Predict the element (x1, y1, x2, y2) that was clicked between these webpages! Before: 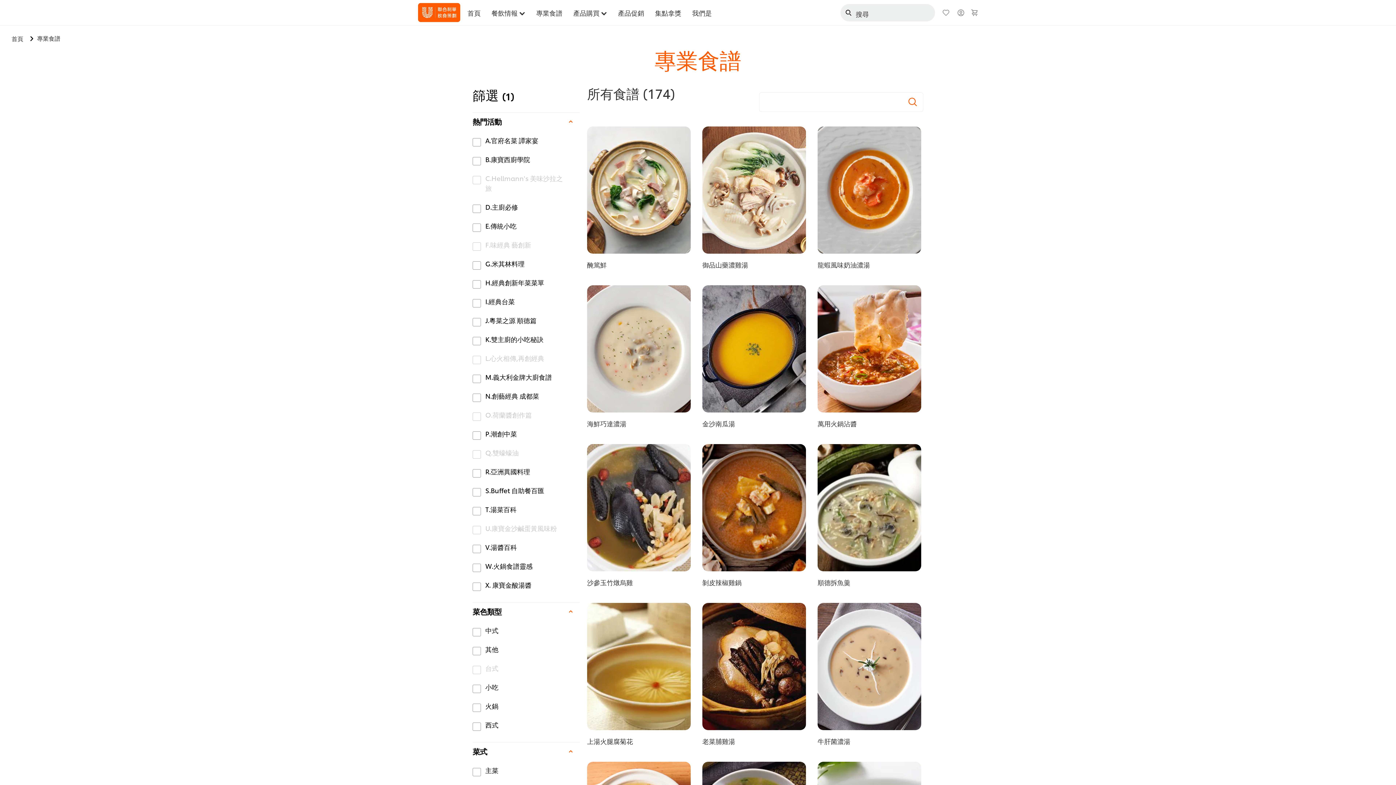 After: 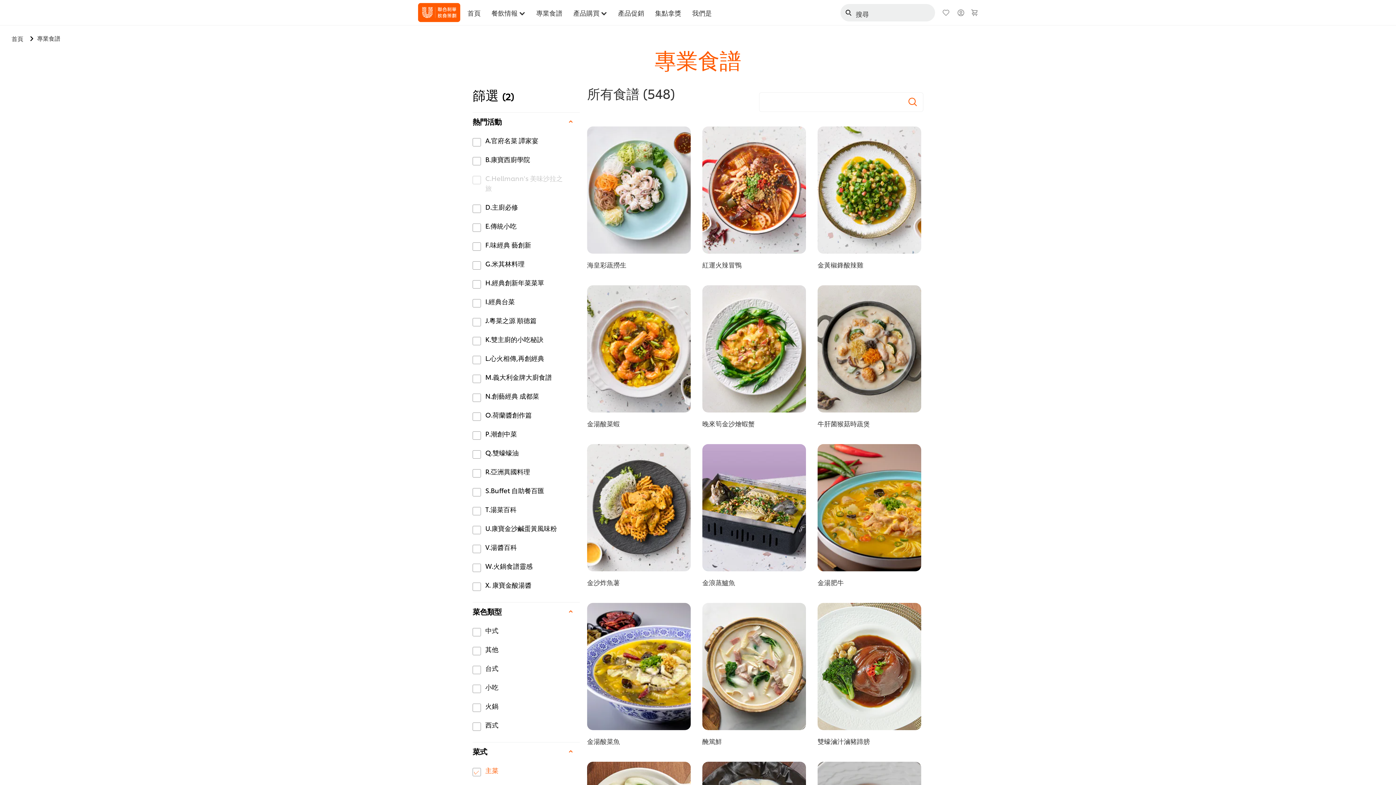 Action: bbox: (472, 761, 513, 780) label: 主菜